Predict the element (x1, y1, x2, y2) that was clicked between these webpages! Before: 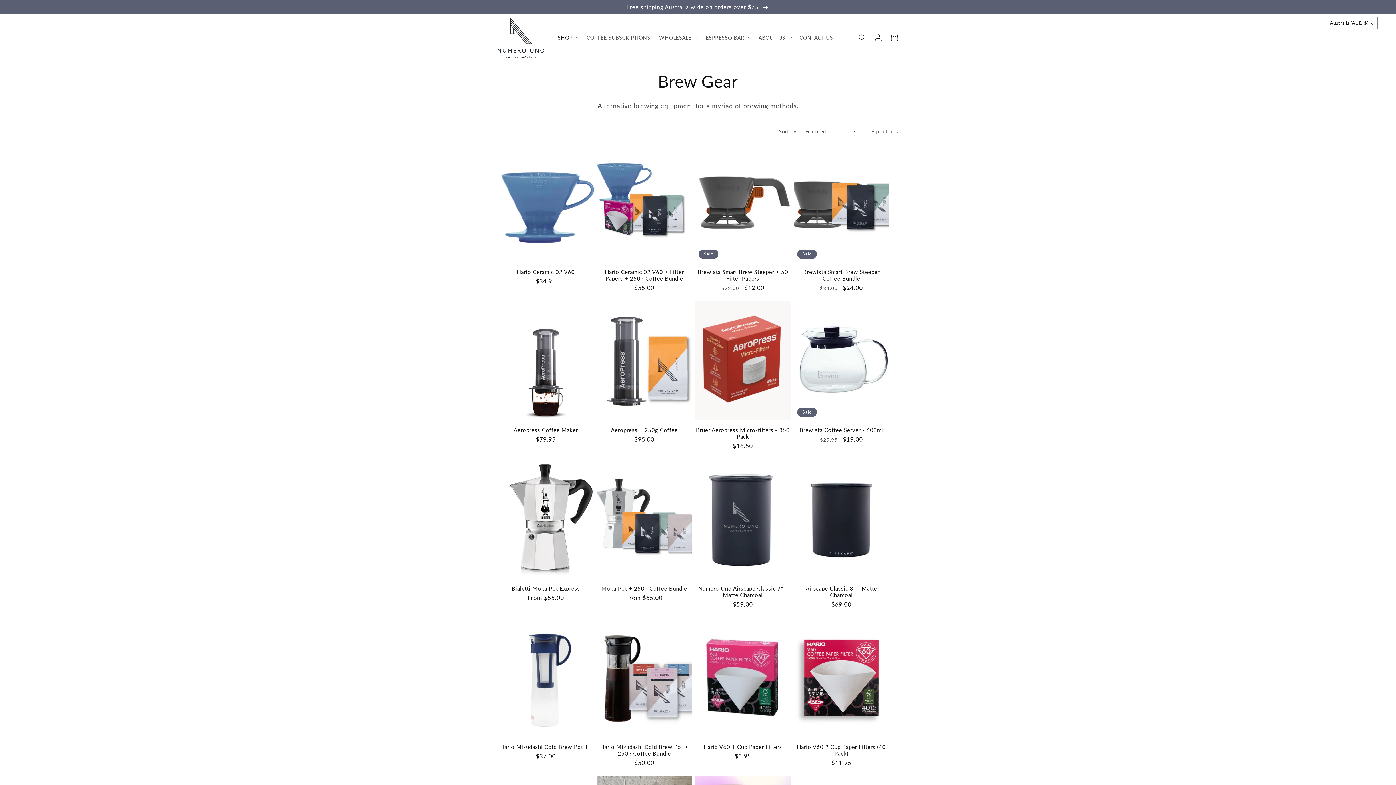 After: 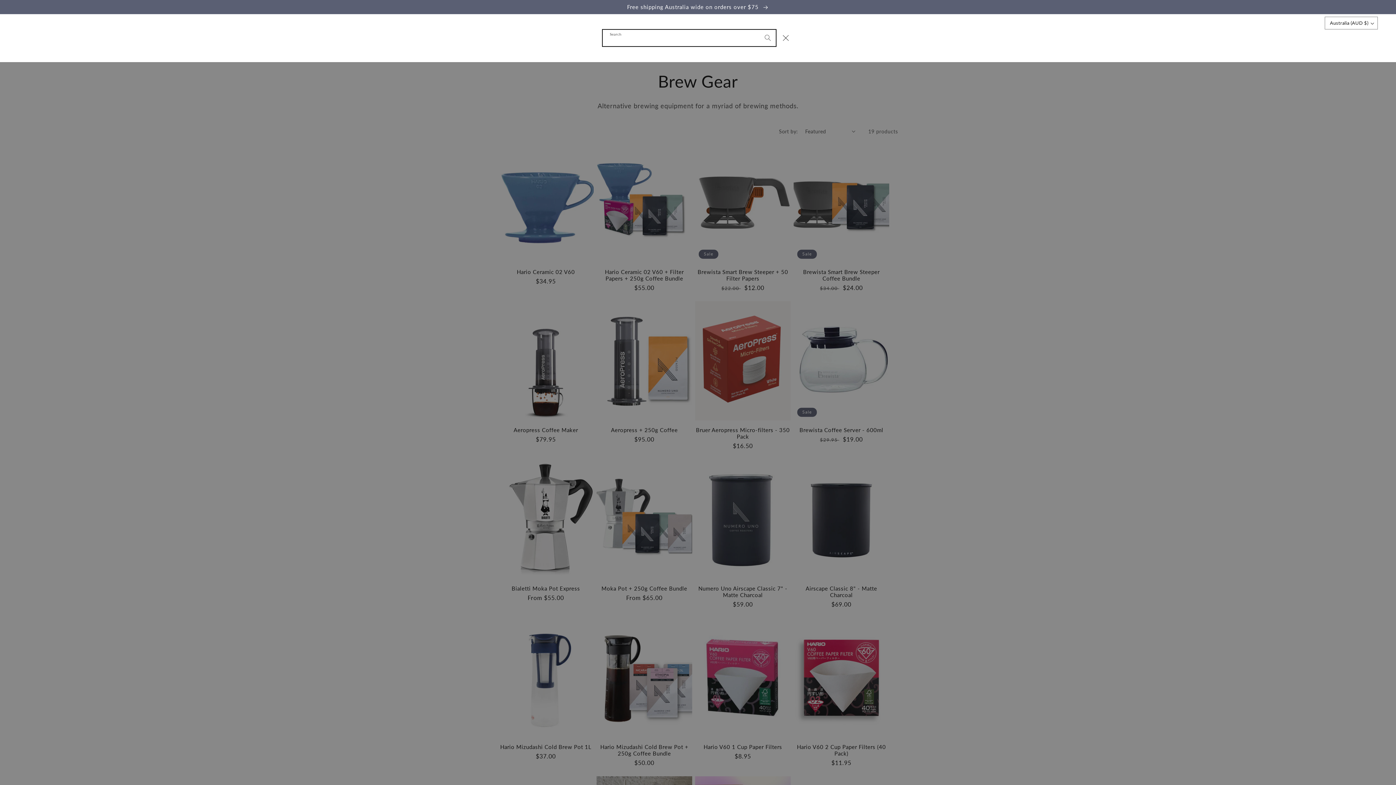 Action: label: Search bbox: (854, 29, 870, 45)